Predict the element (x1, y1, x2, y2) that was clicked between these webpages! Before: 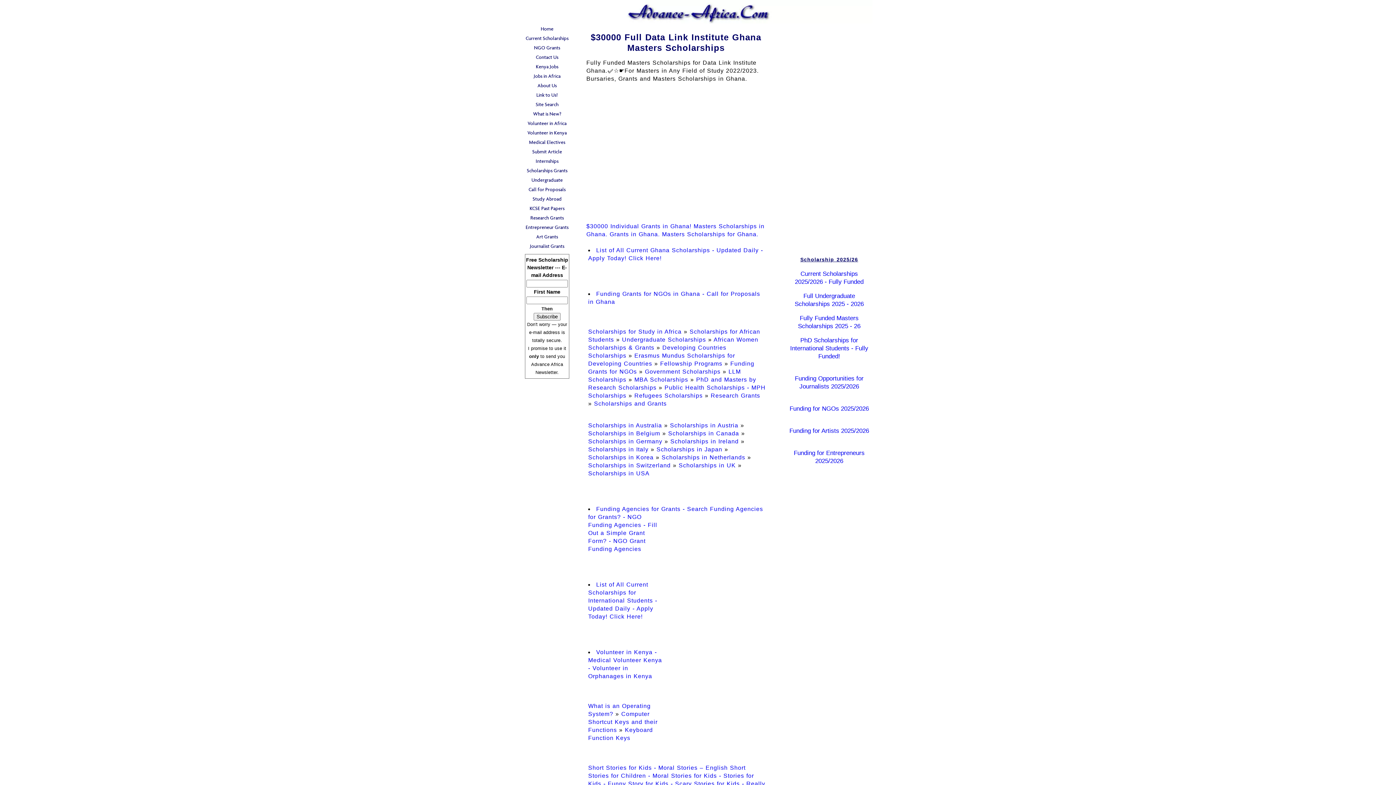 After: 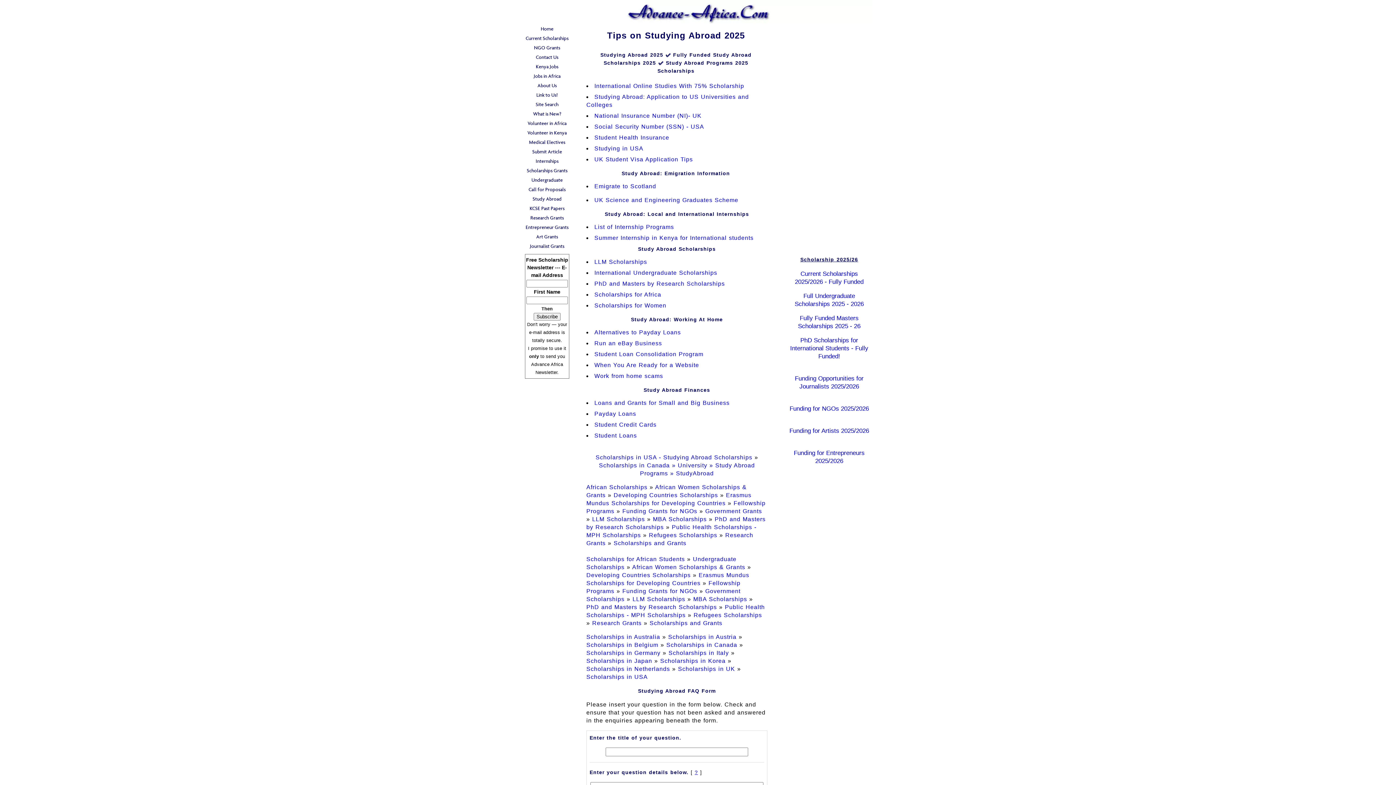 Action: label: Study Abroad bbox: (523, 194, 570, 204)